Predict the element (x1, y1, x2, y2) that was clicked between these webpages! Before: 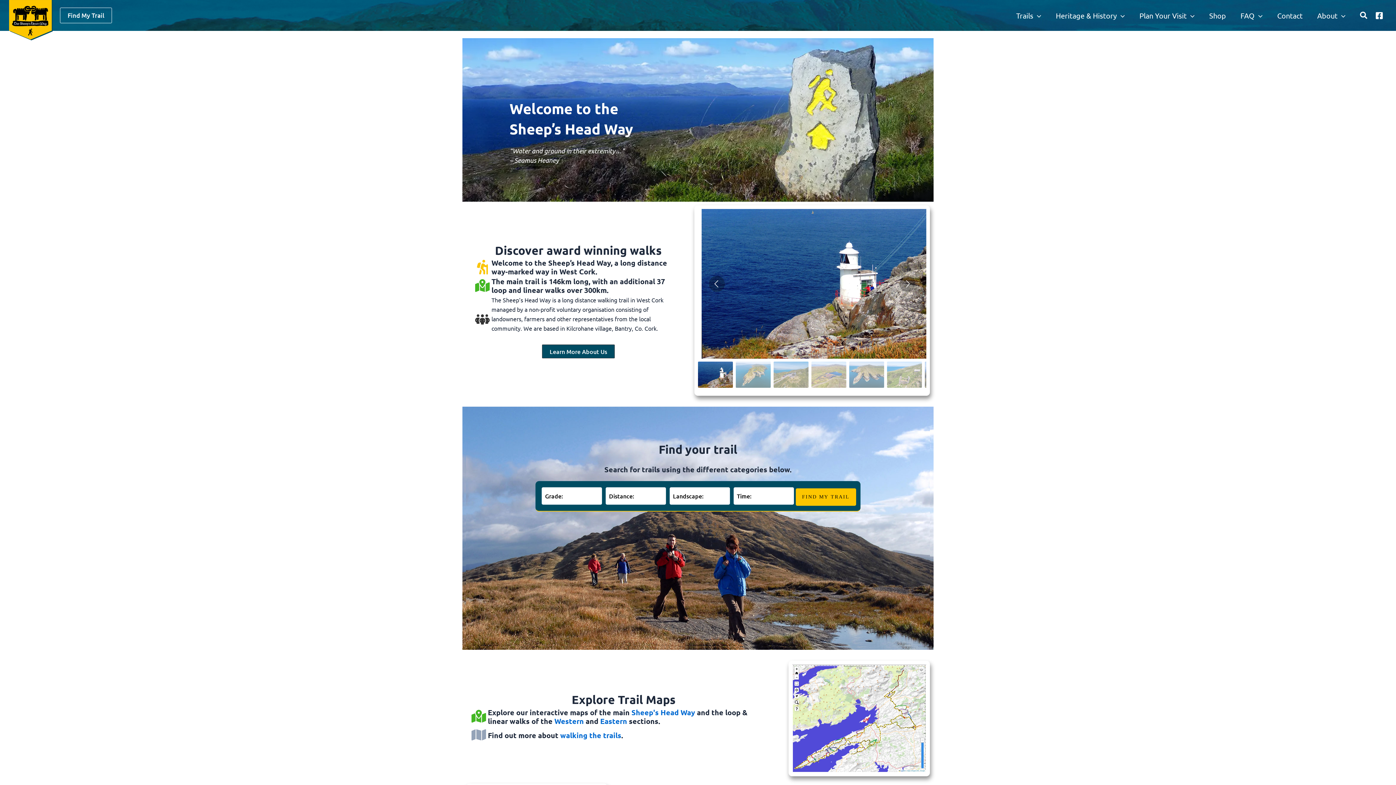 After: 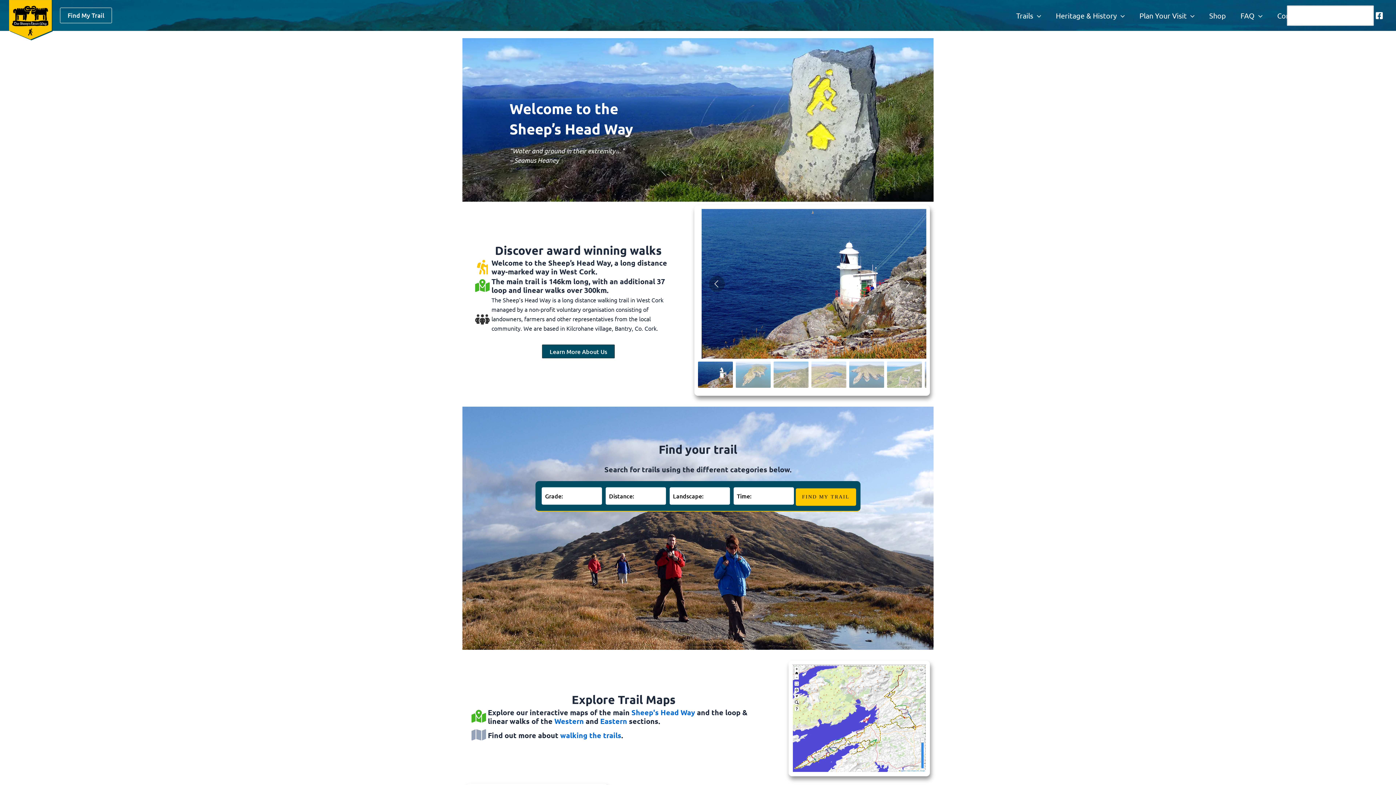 Action: label: Search button bbox: (1360, 10, 1368, 20)